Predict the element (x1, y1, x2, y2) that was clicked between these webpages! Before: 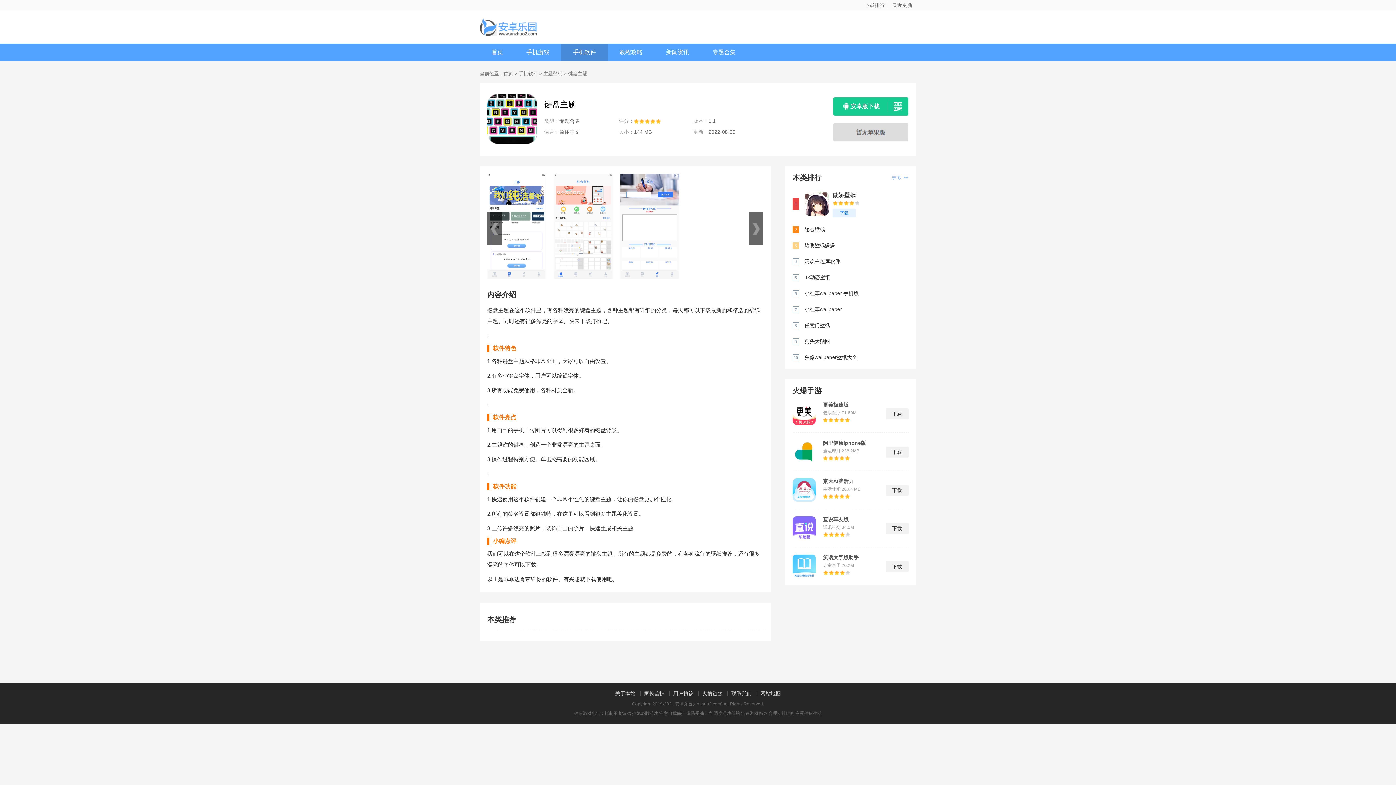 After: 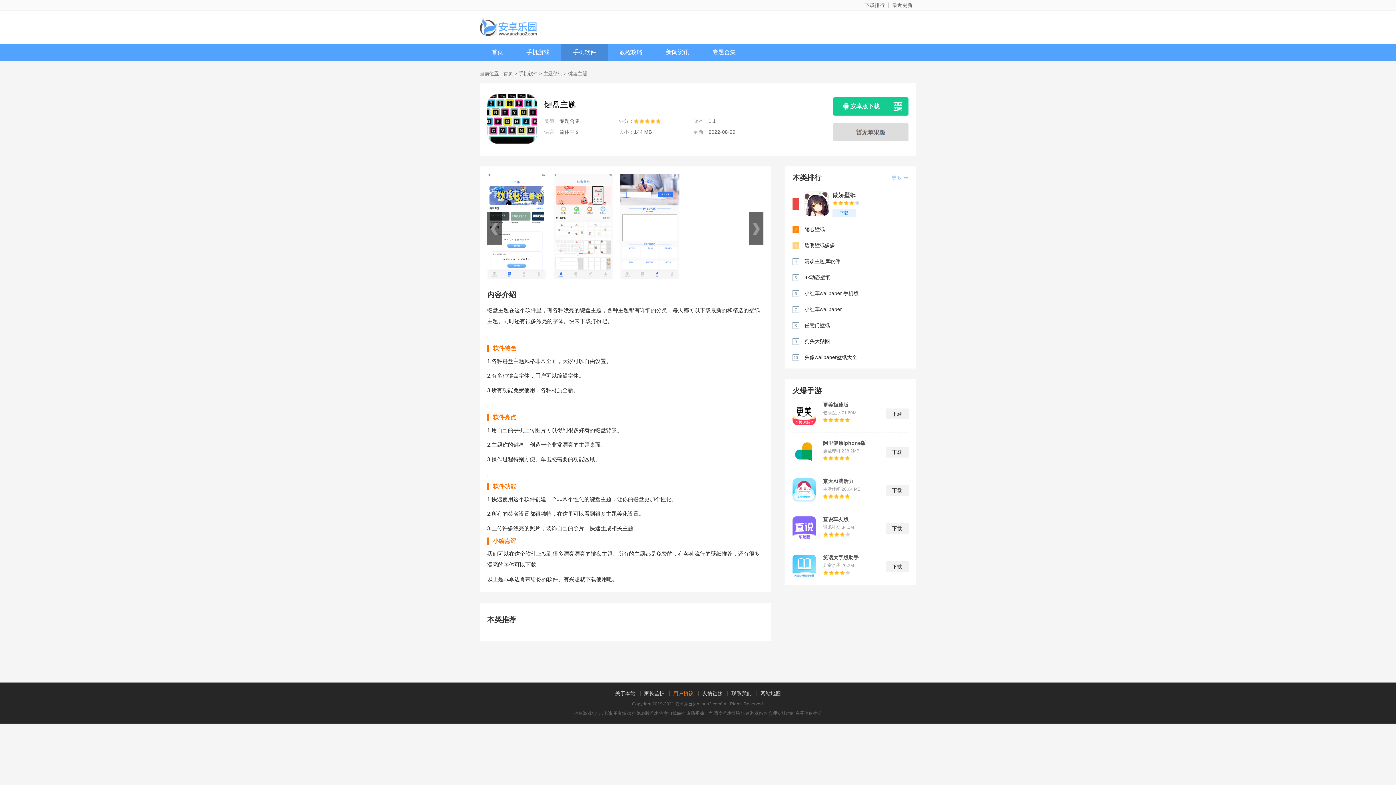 Action: bbox: (669, 691, 697, 696) label: 用户协议